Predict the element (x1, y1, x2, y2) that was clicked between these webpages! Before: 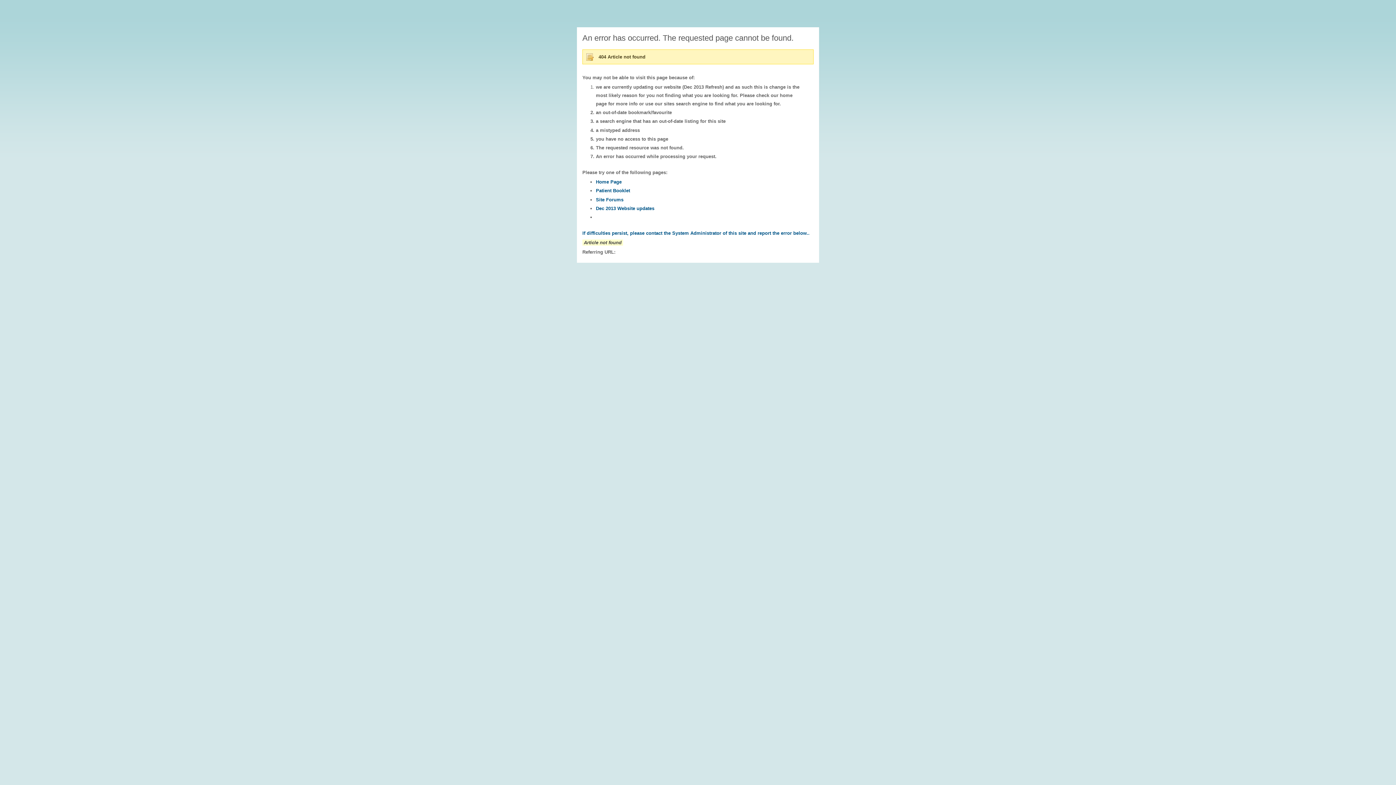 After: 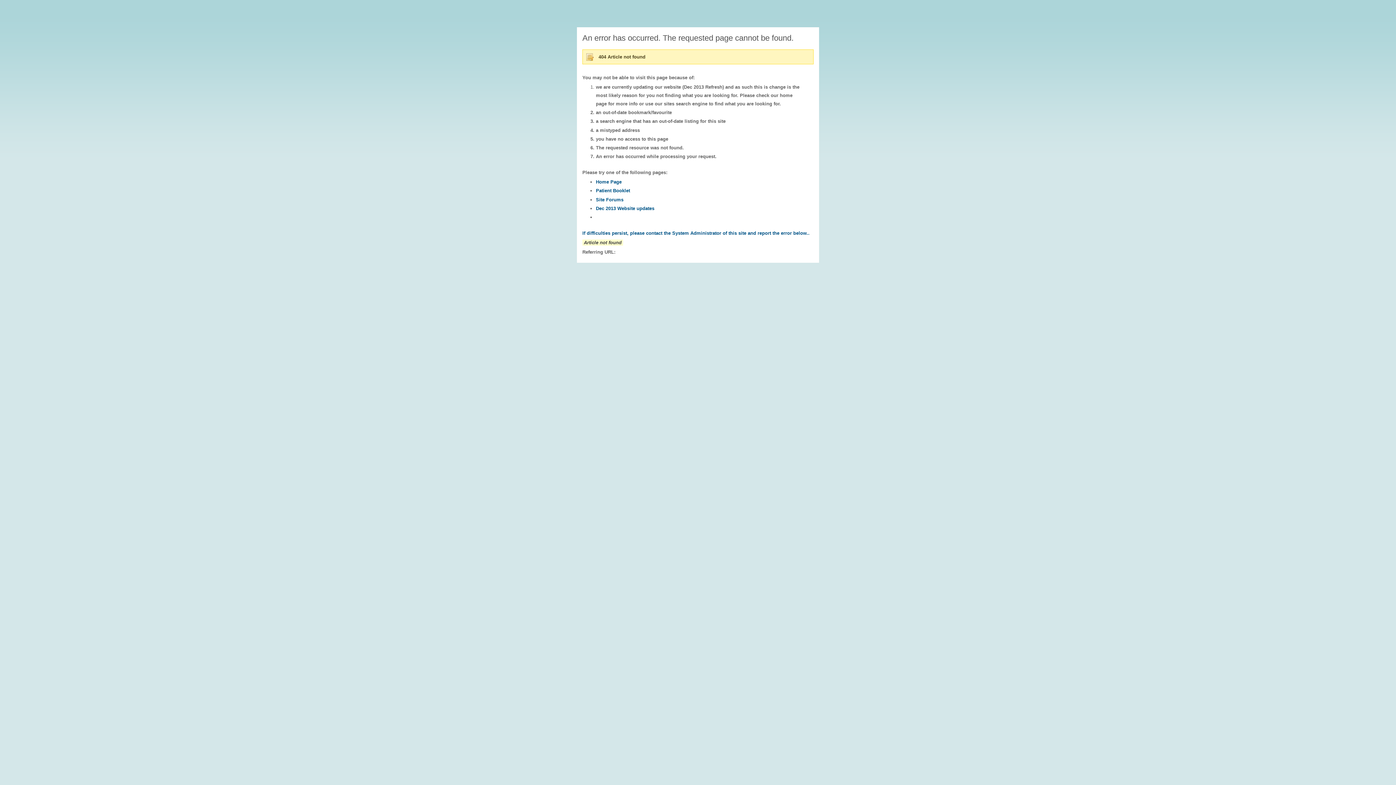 Action: label: Dec 2013 Website updates bbox: (596, 205, 654, 211)